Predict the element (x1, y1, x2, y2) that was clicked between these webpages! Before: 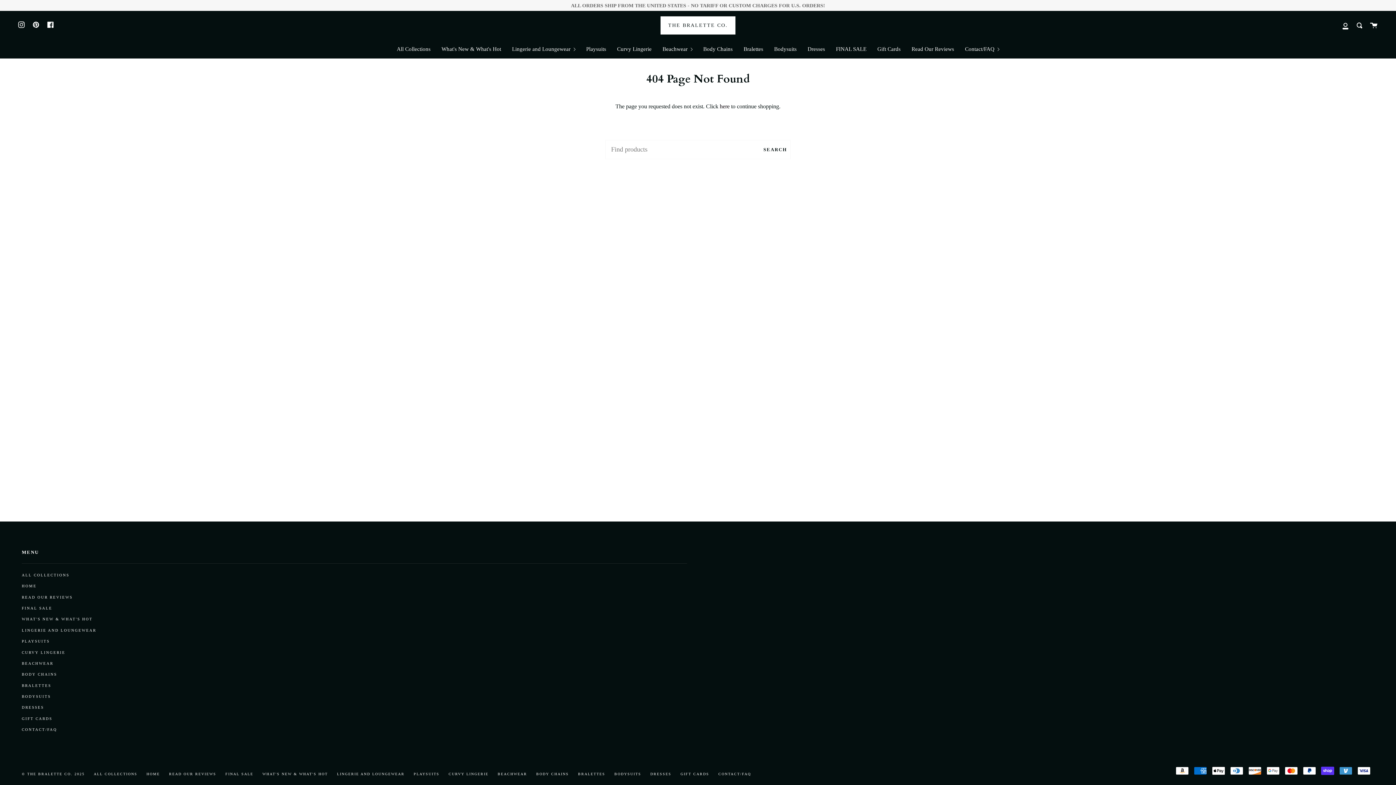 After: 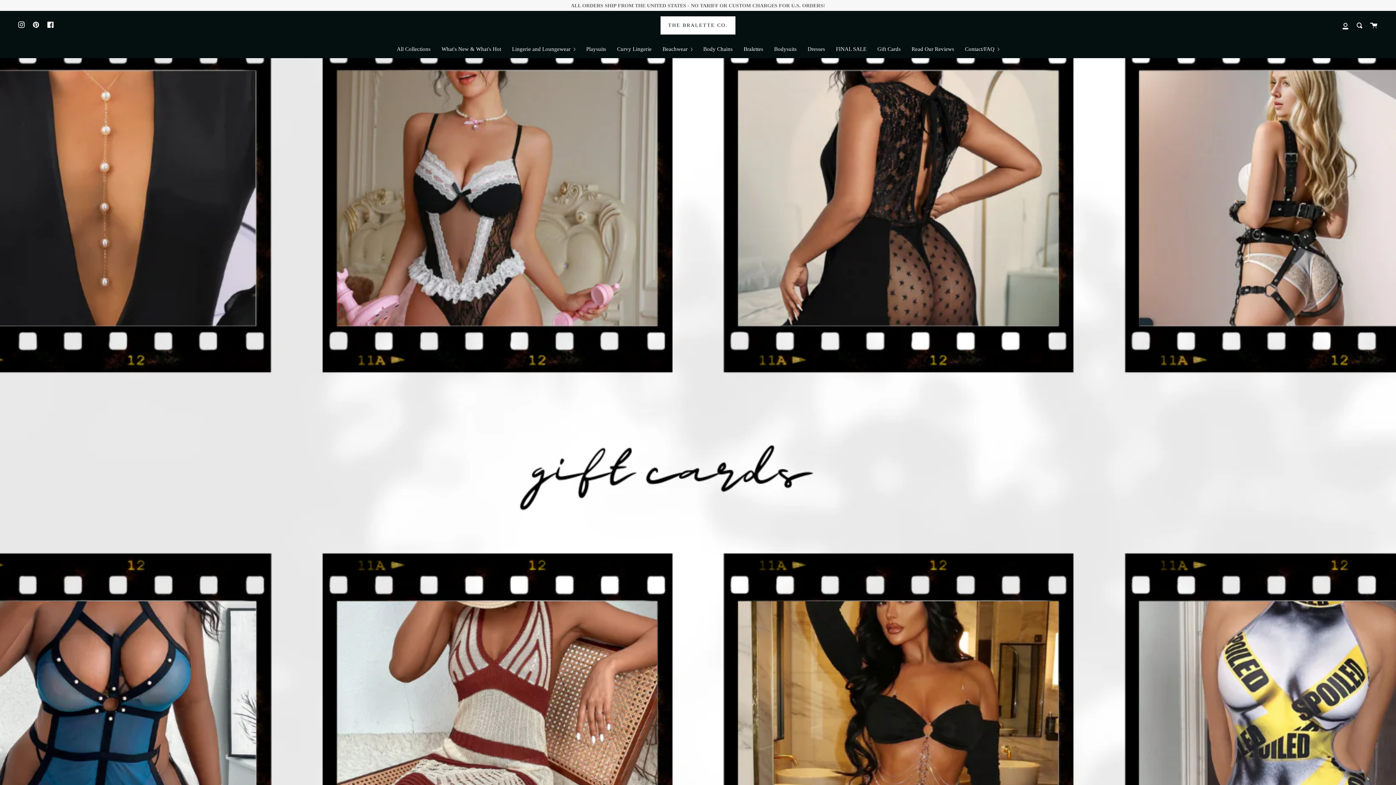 Action: bbox: (872, 40, 906, 58) label: Gift Cards